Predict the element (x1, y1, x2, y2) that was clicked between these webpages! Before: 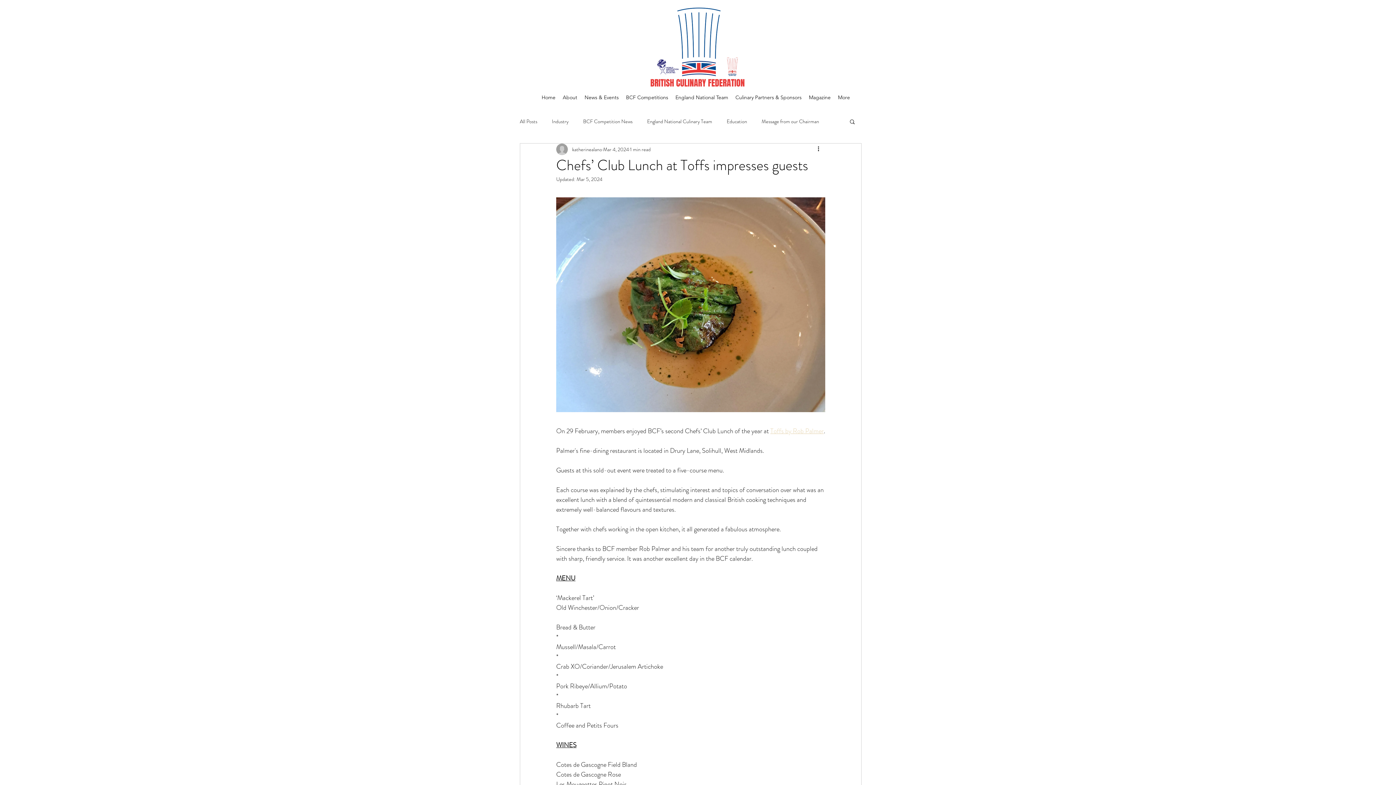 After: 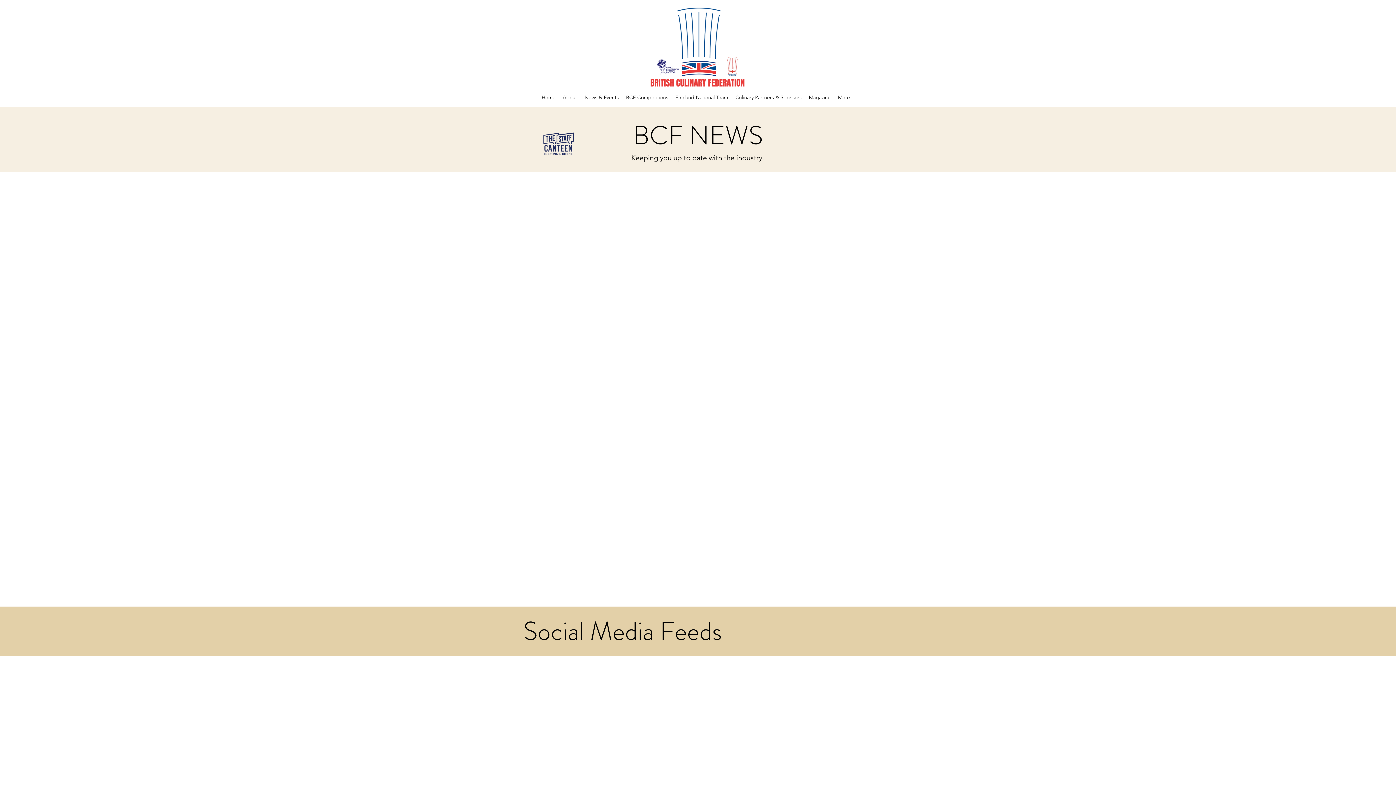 Action: bbox: (726, 118, 747, 124) label: Education